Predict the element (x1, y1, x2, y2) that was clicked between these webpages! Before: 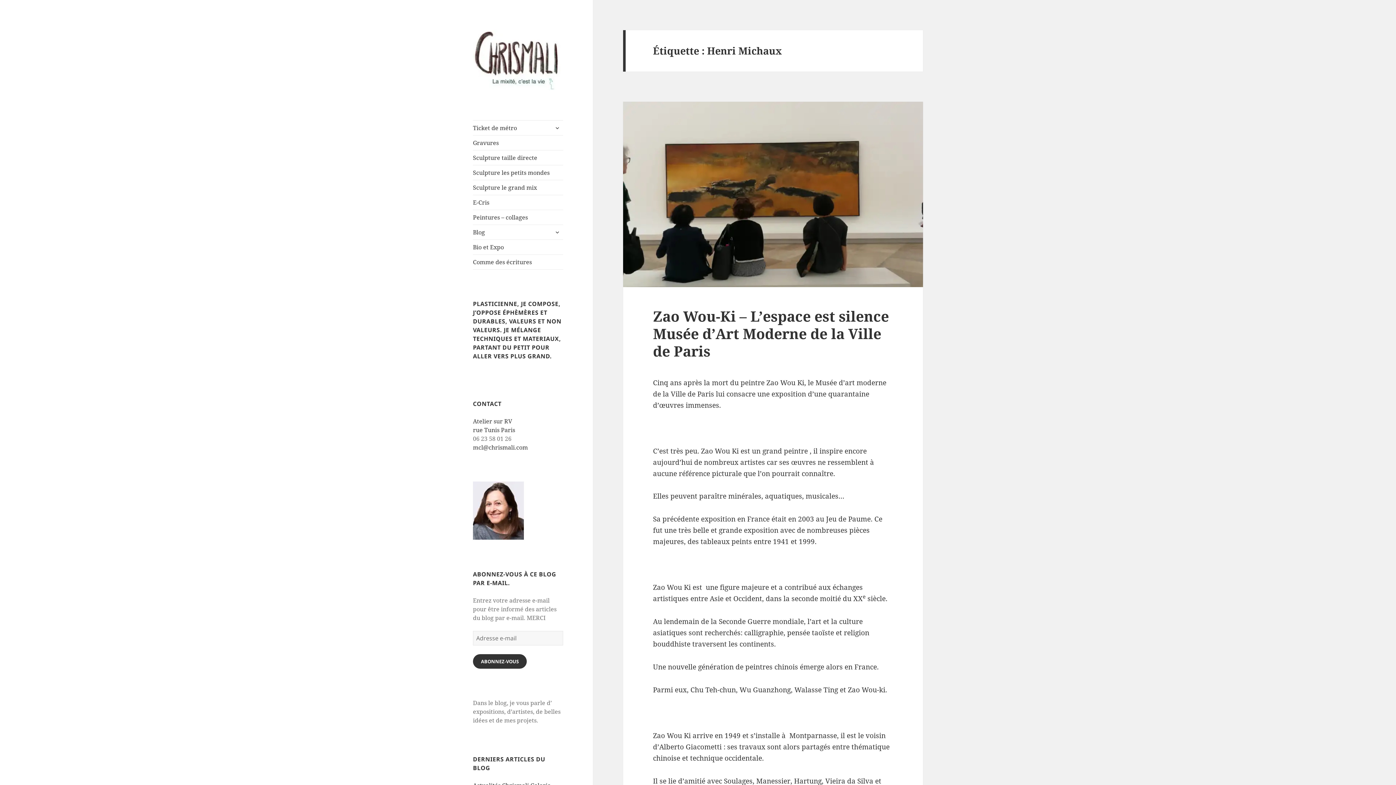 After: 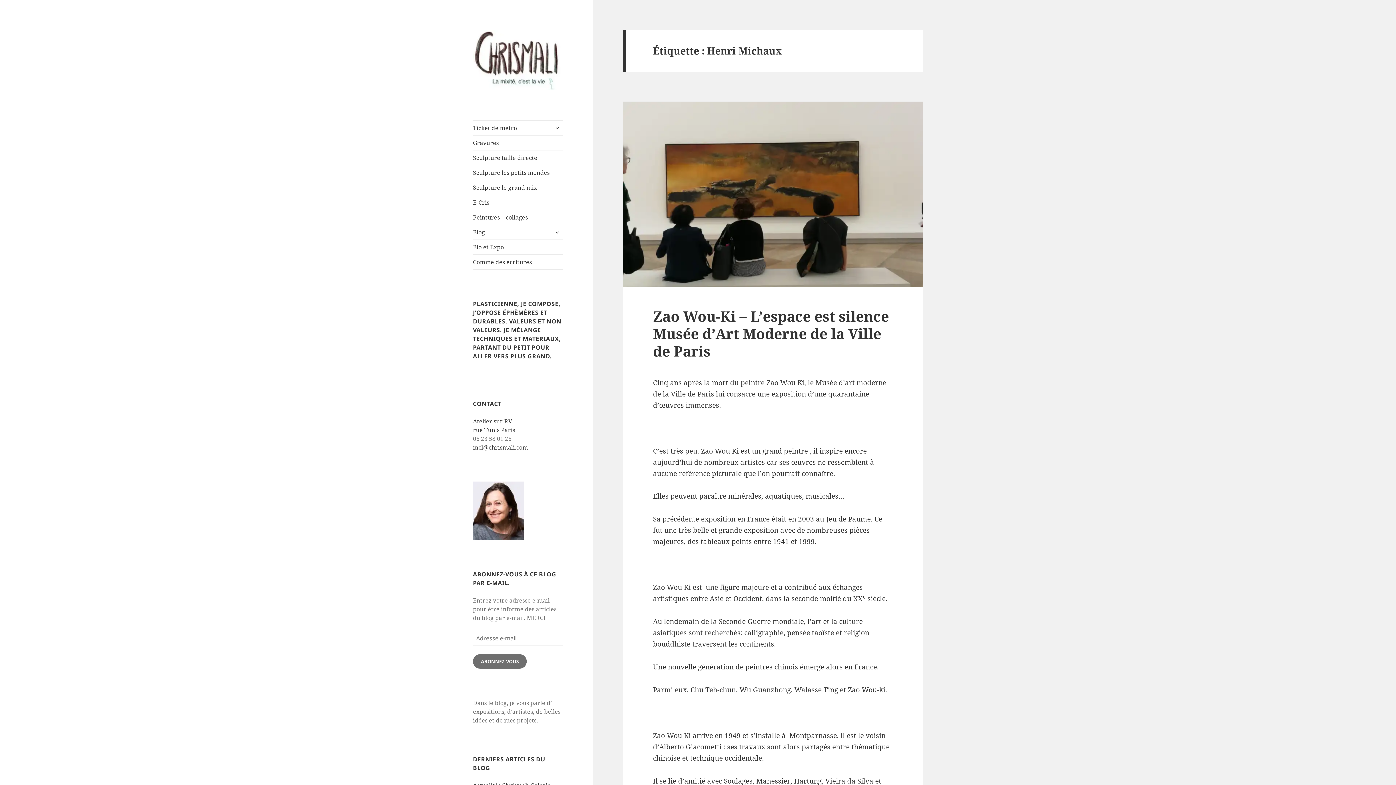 Action: bbox: (473, 654, 526, 669) label: ABONNEZ-VOUS